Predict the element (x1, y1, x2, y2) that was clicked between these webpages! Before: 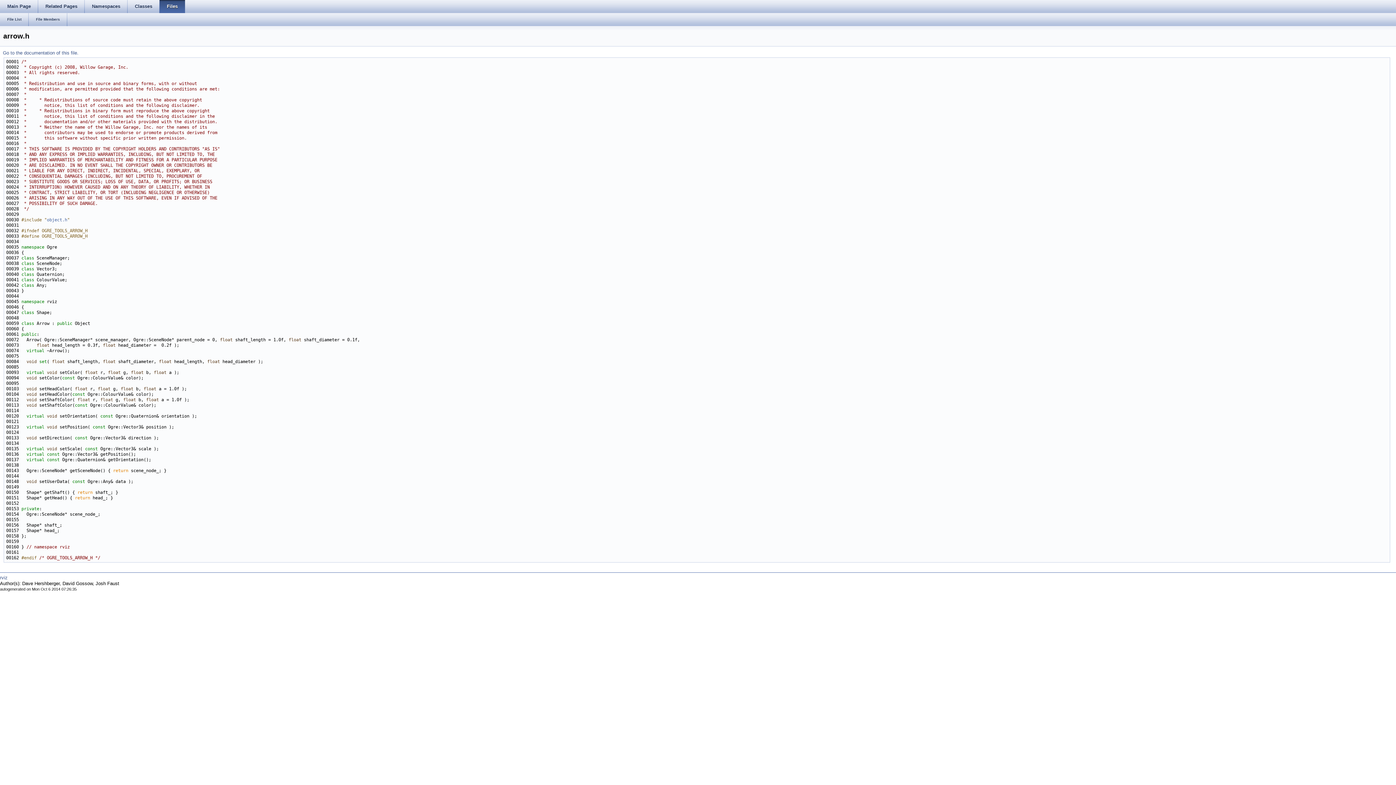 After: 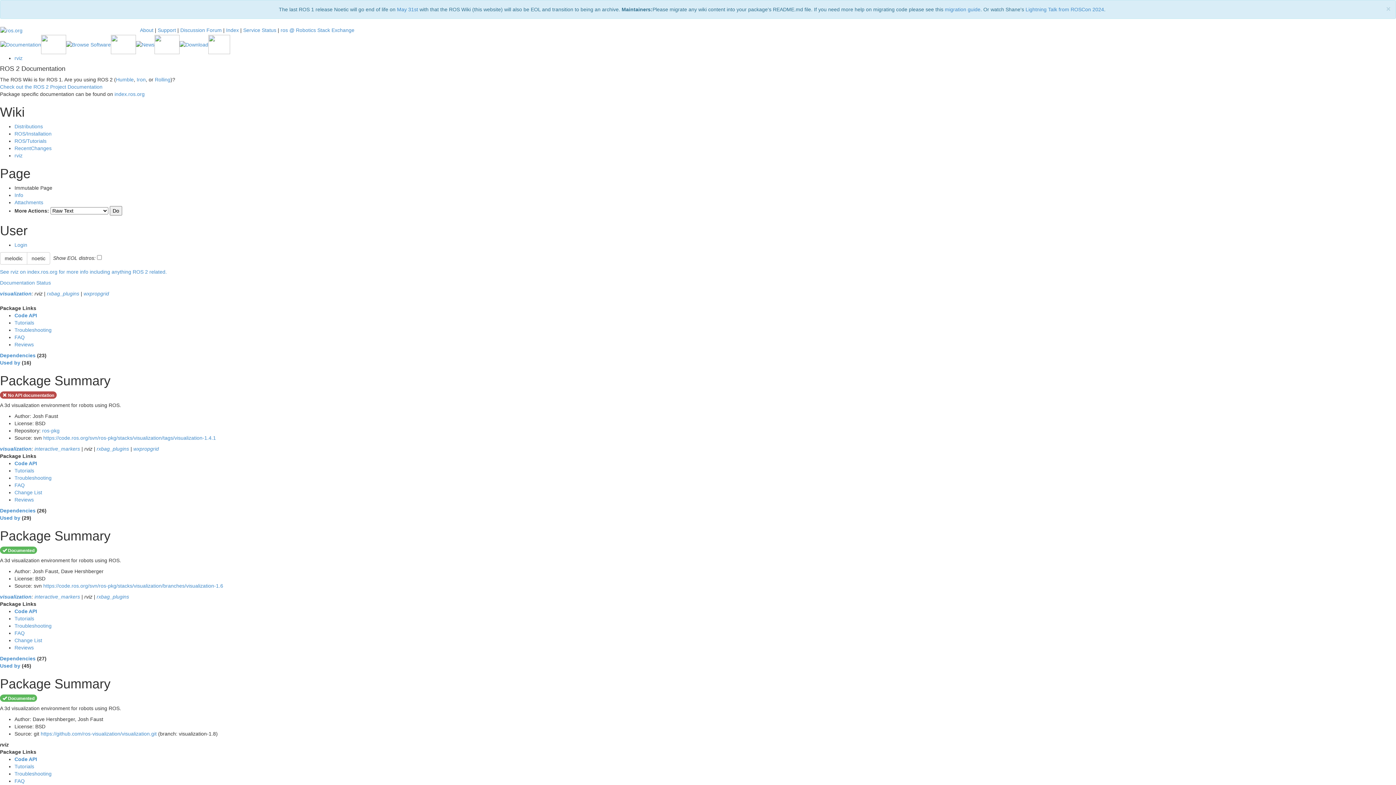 Action: label: rviz bbox: (0, 575, 7, 580)